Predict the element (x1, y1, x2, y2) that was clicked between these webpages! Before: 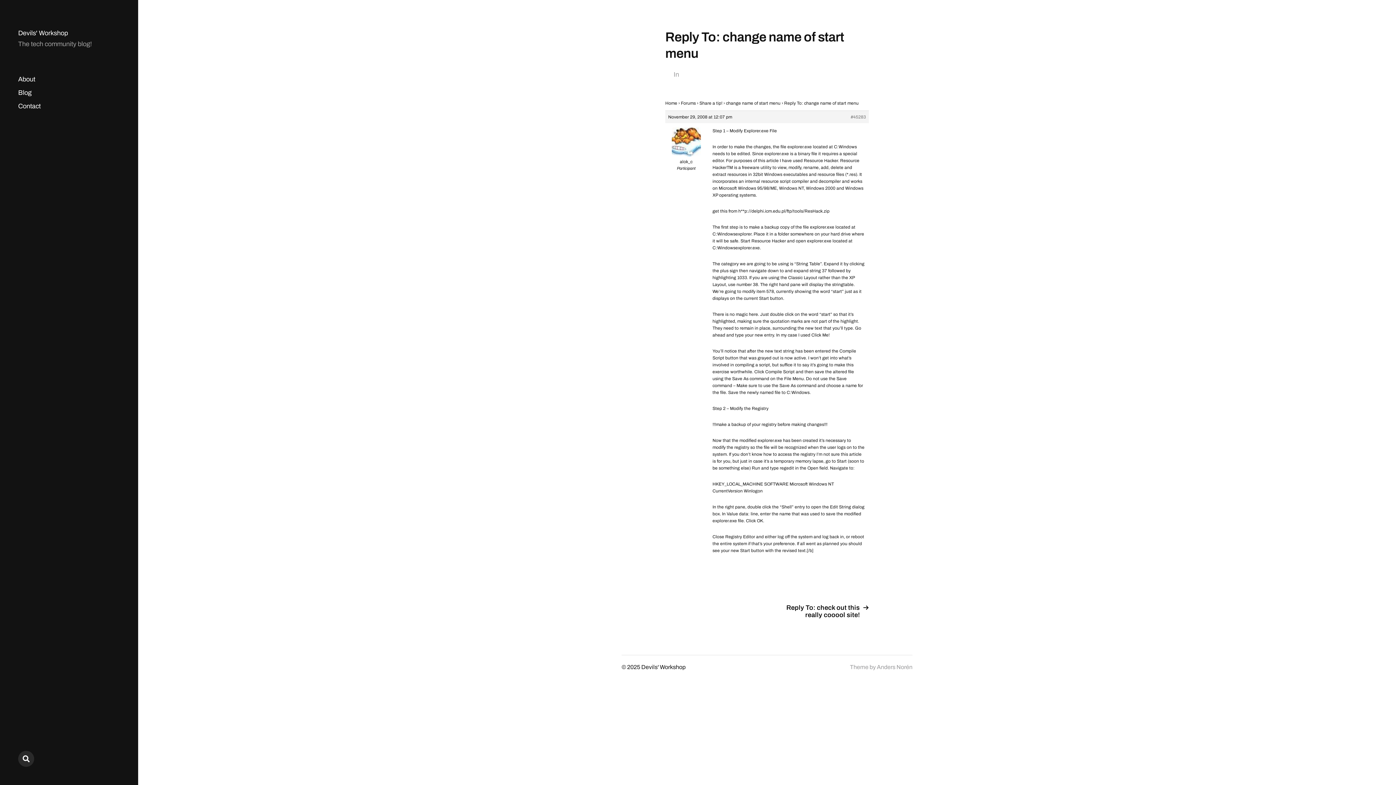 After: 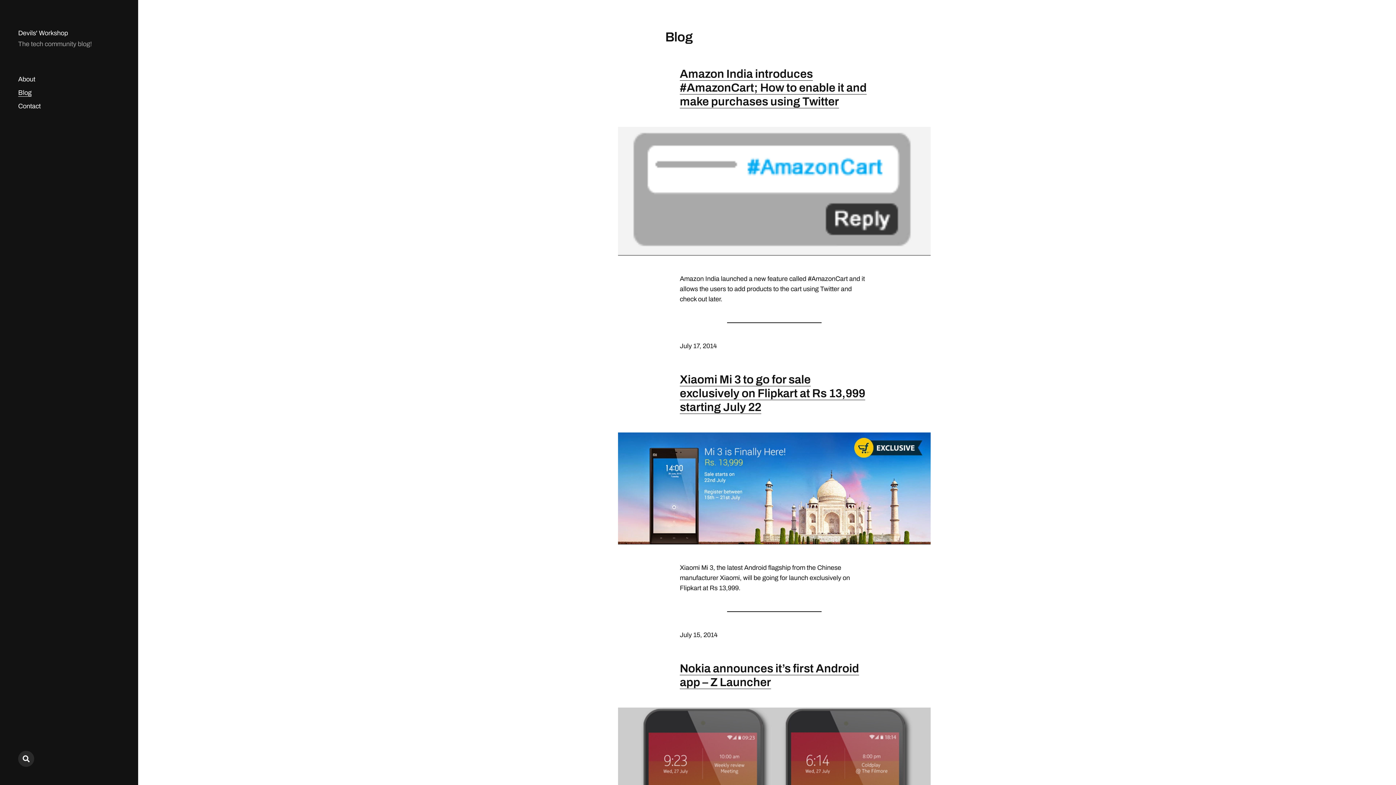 Action: bbox: (18, 89, 31, 96) label: Blog